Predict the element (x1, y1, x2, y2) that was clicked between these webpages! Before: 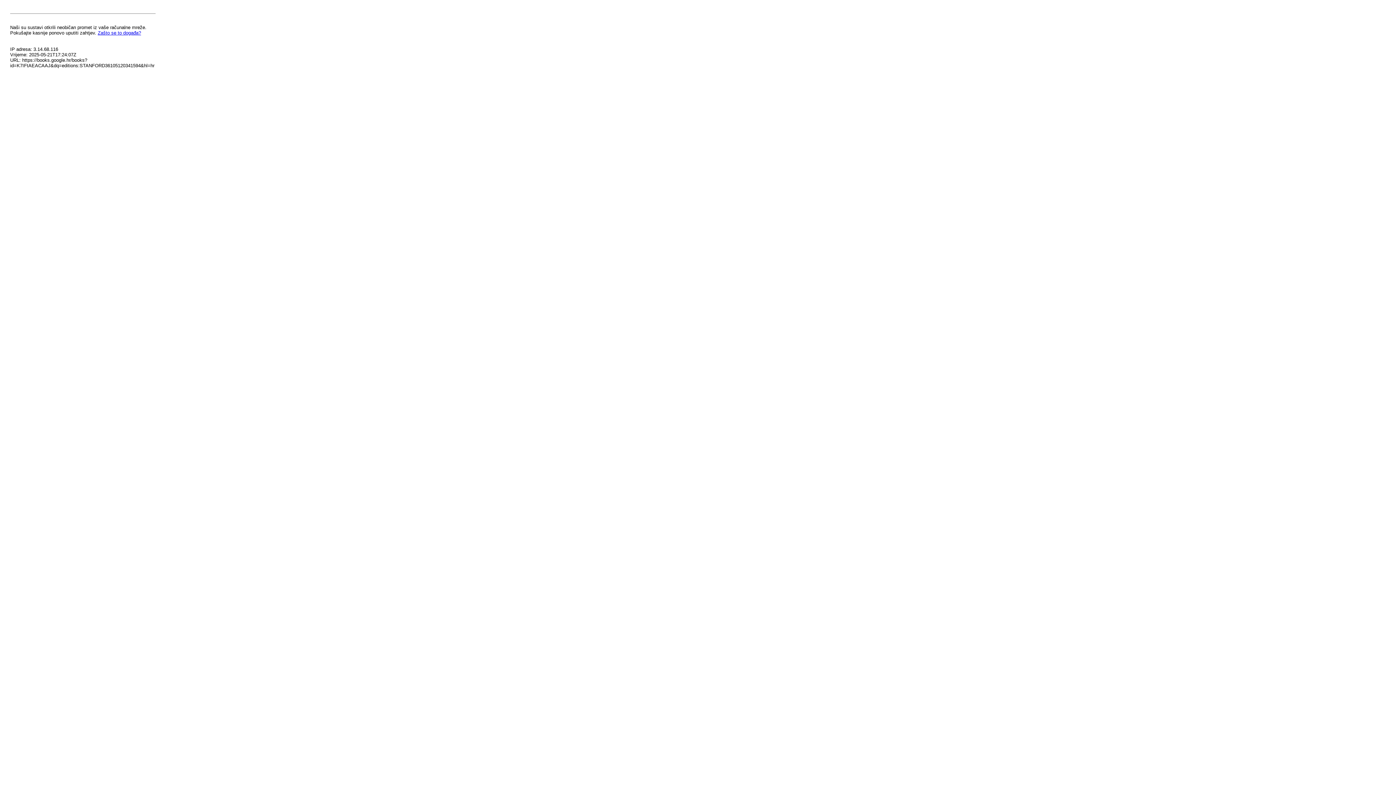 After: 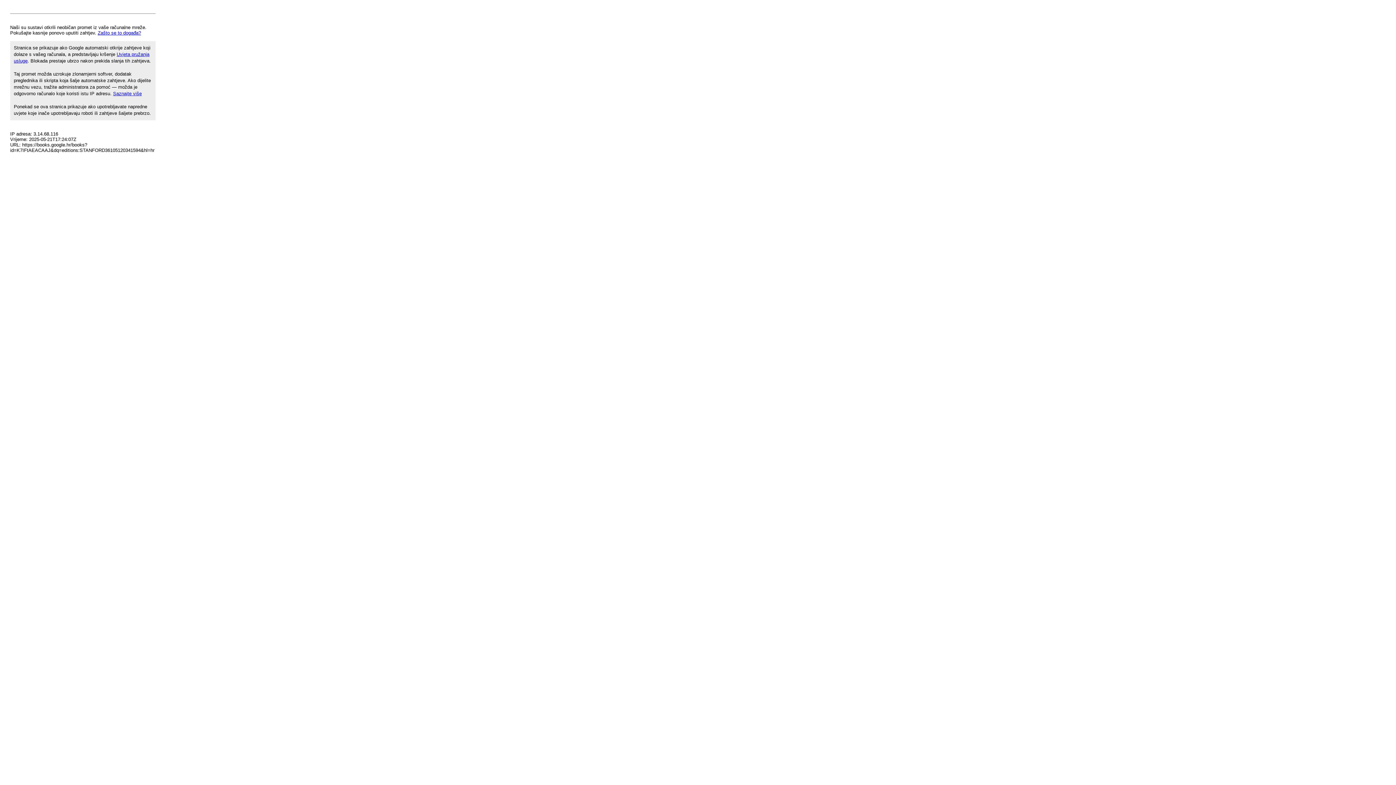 Action: bbox: (97, 30, 141, 35) label: Zašto se to događa?